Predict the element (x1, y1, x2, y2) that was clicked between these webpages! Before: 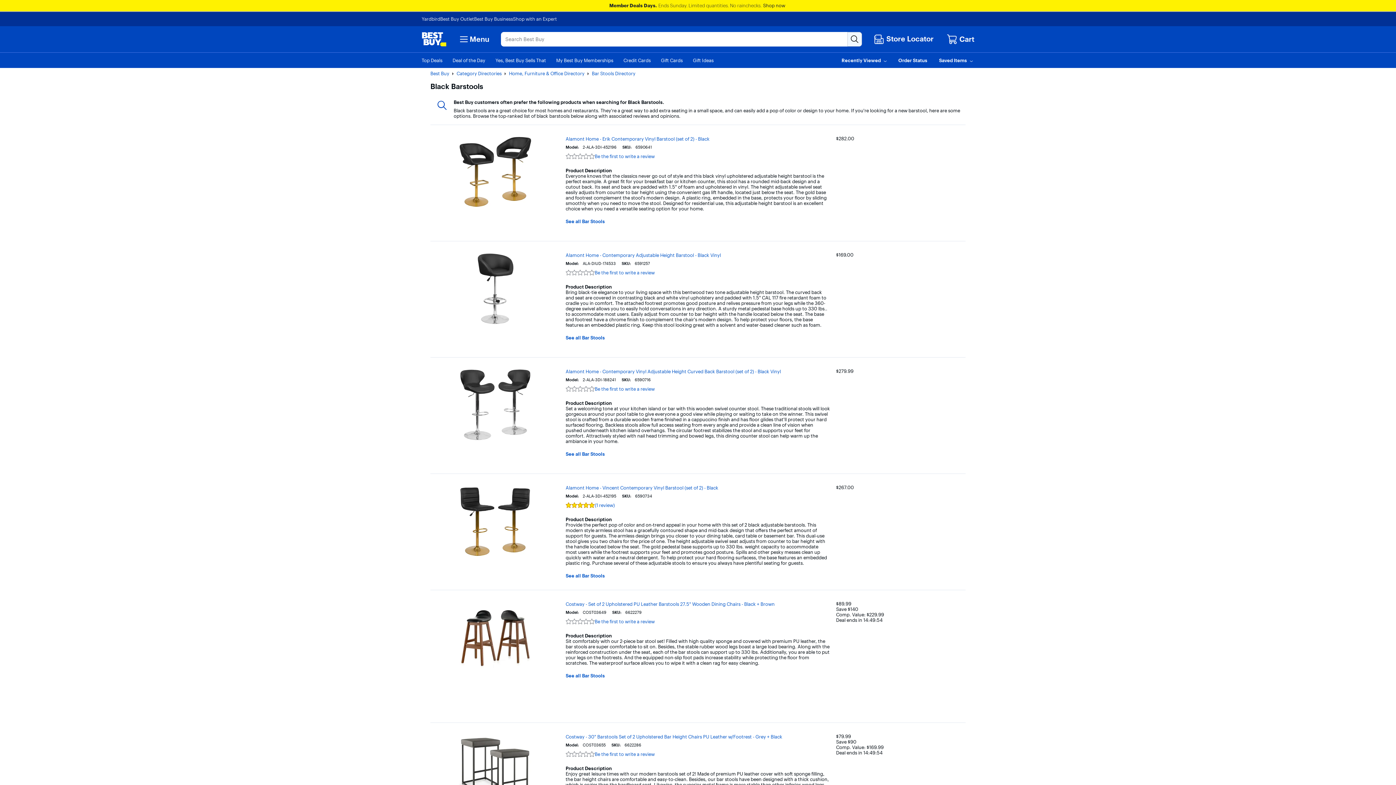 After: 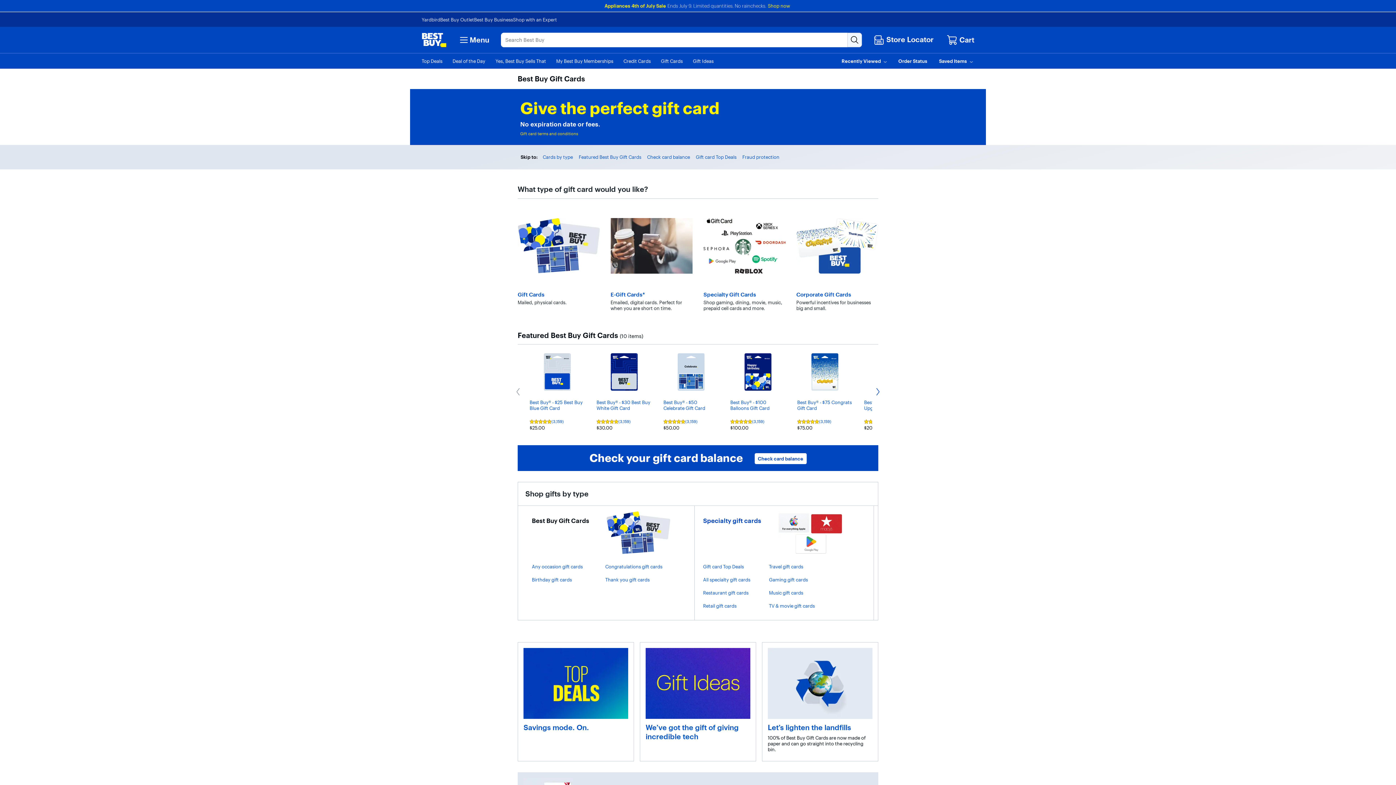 Action: bbox: (661, 57, 682, 63) label: Gift Cards